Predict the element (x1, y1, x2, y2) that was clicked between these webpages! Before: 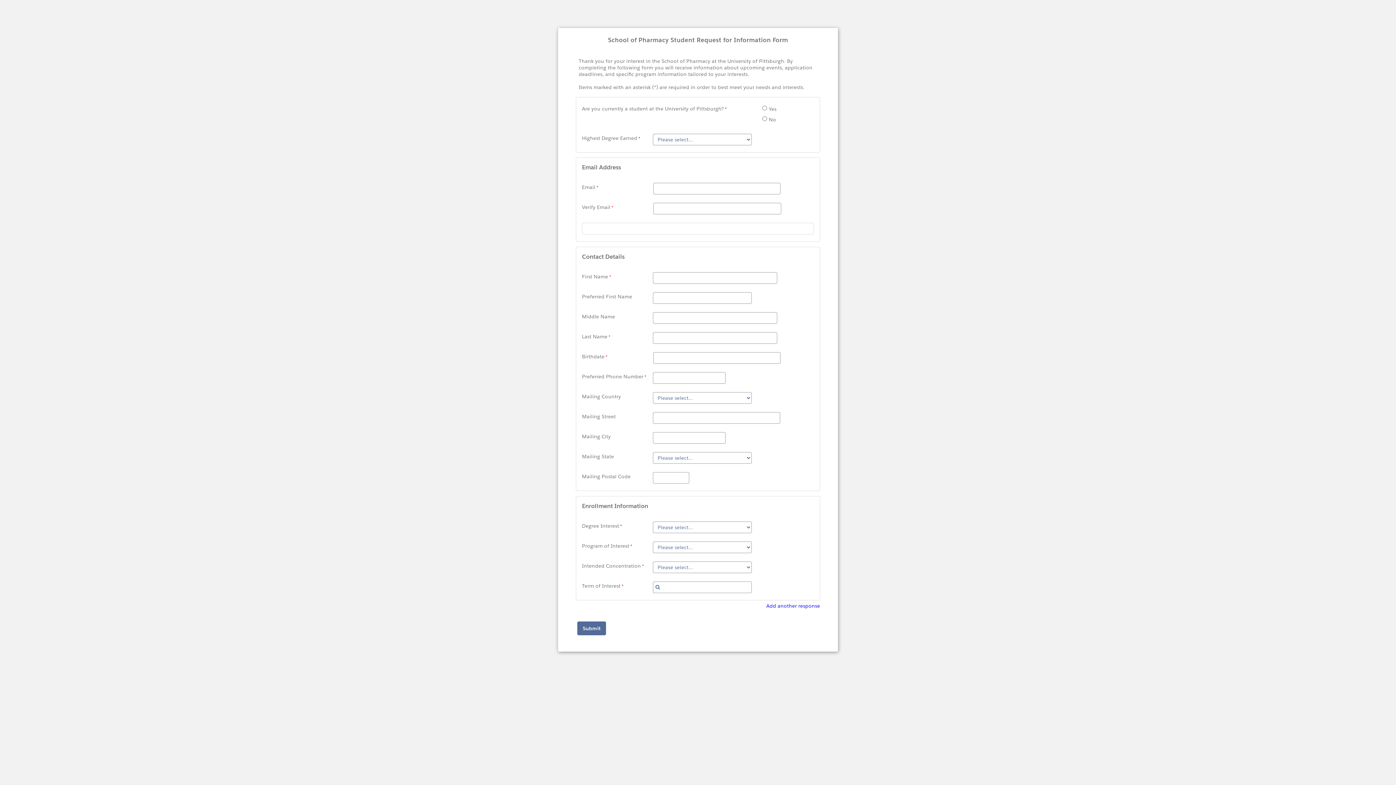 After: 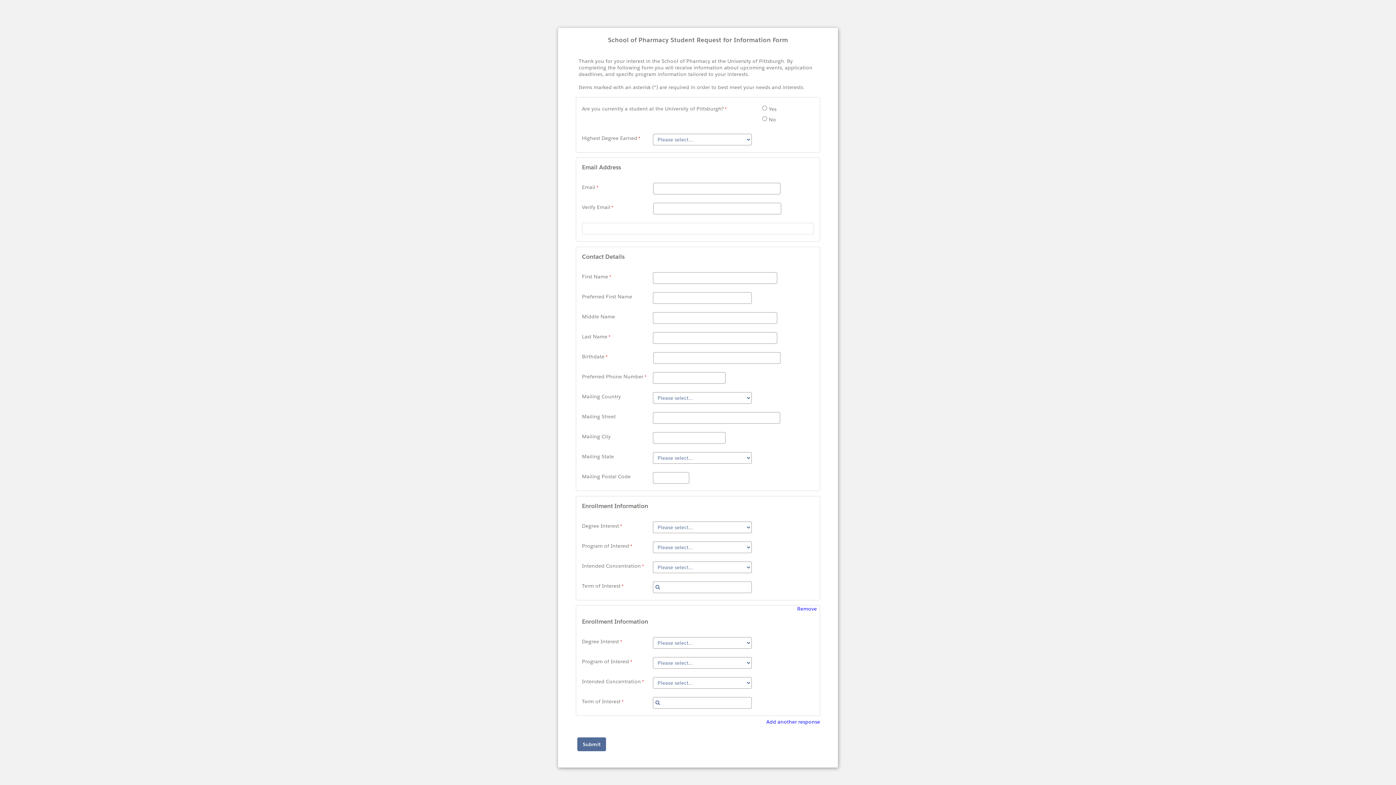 Action: bbox: (766, 603, 820, 609) label: Add another response